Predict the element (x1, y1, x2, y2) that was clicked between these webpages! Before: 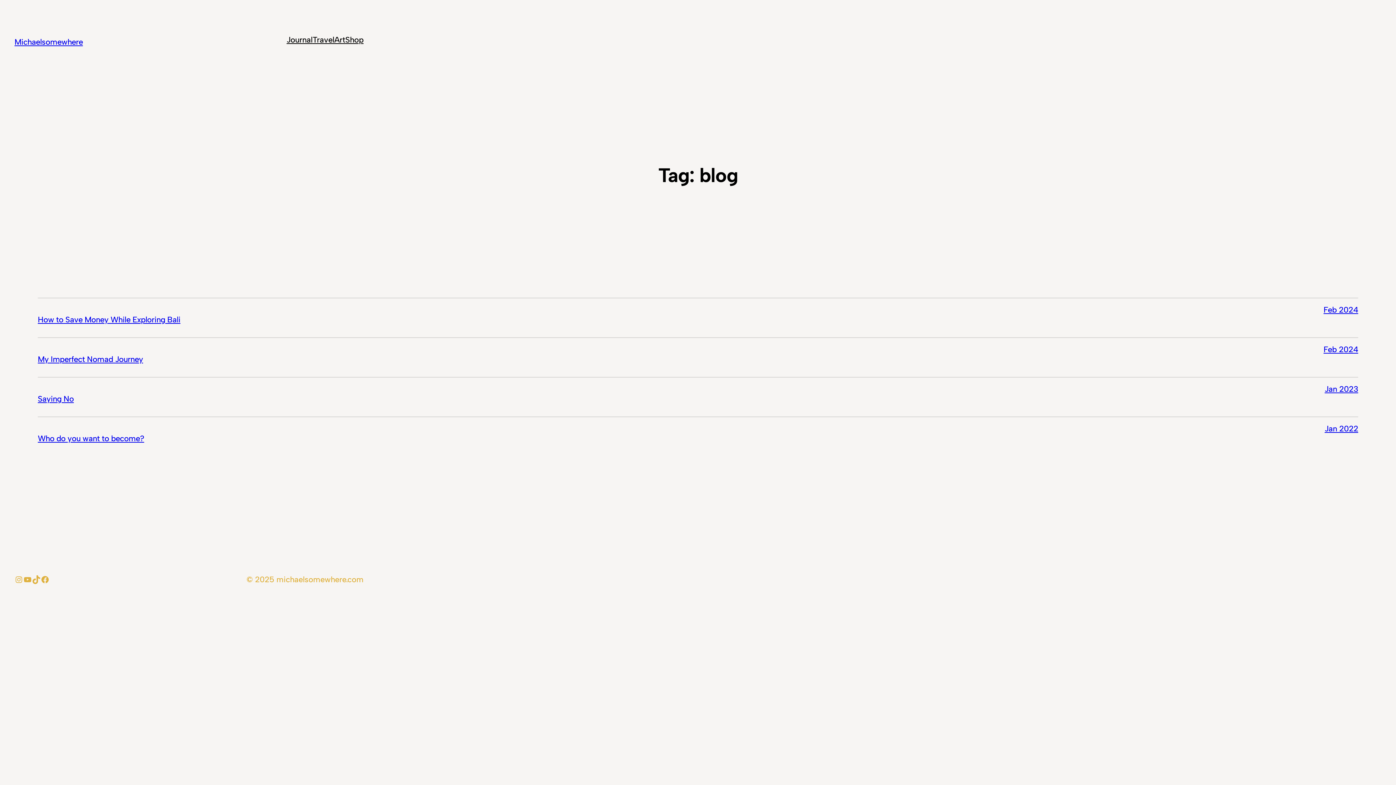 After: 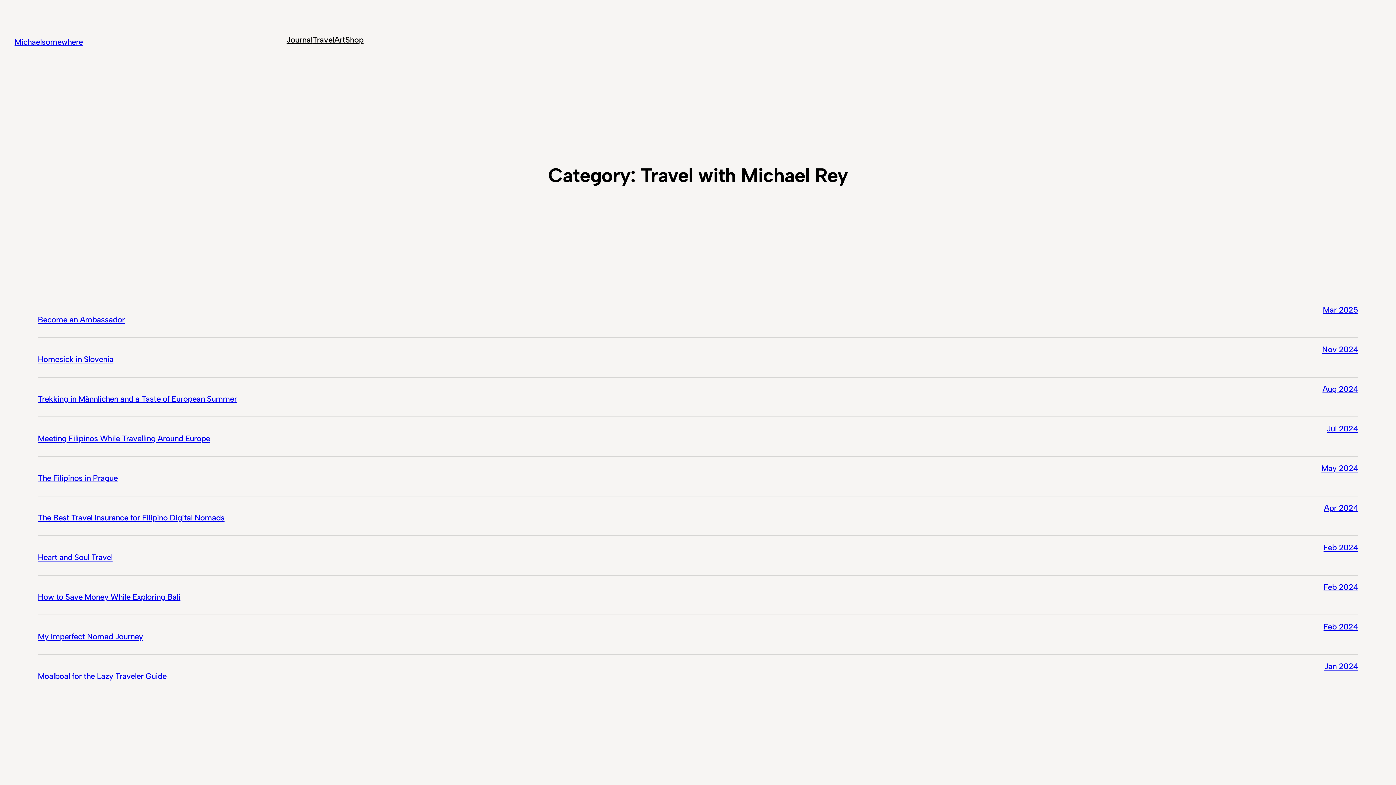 Action: bbox: (312, 34, 334, 45) label: Travel